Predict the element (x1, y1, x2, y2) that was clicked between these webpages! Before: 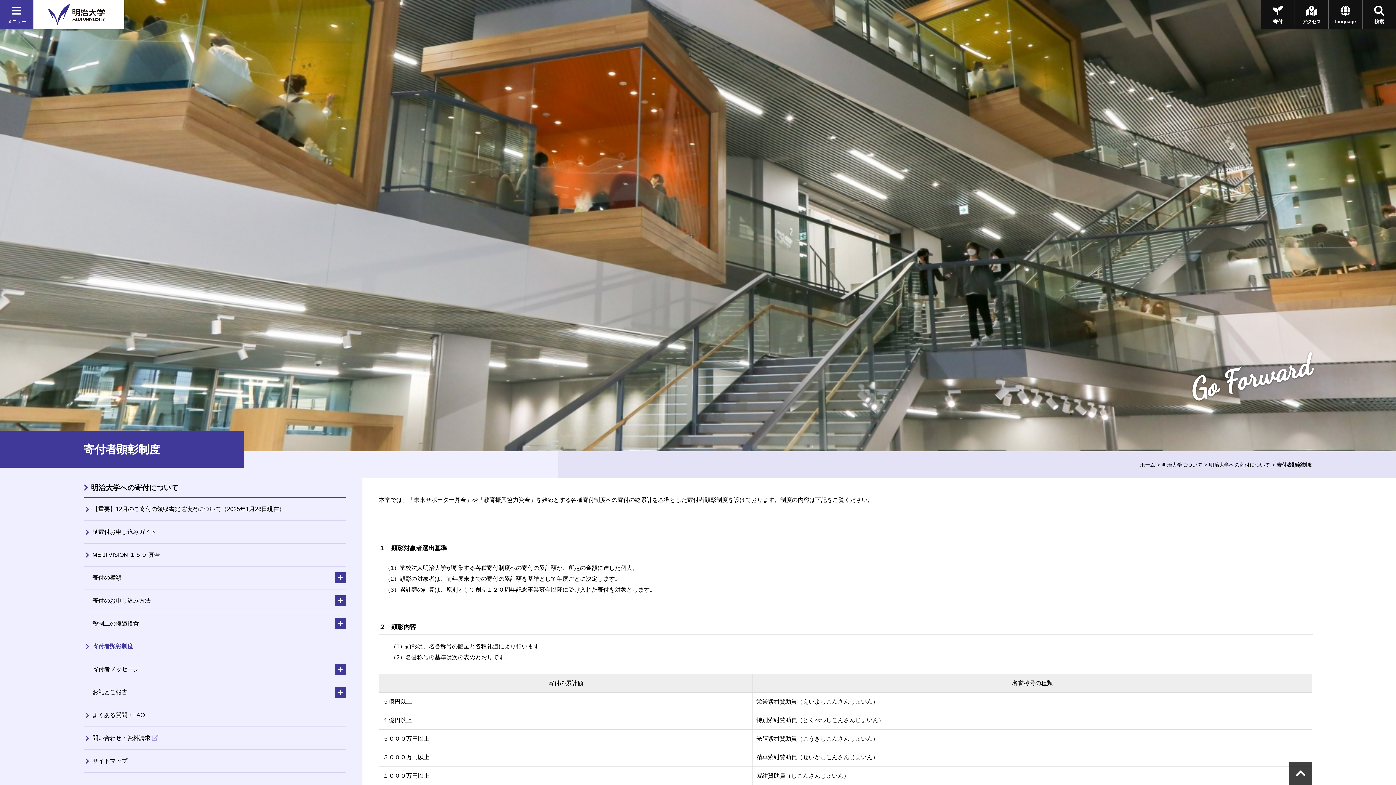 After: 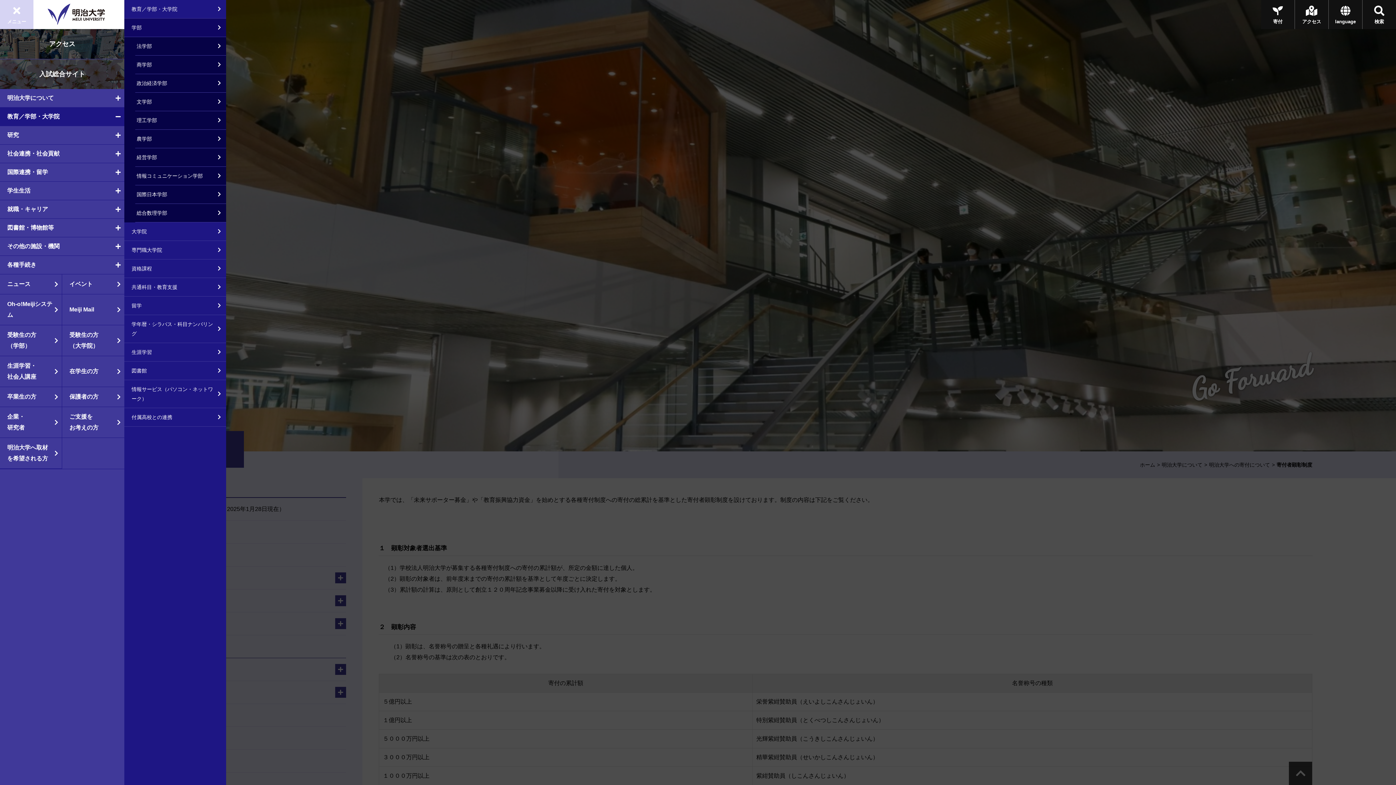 Action: bbox: (0, 0, 33, 29) label: メニュー